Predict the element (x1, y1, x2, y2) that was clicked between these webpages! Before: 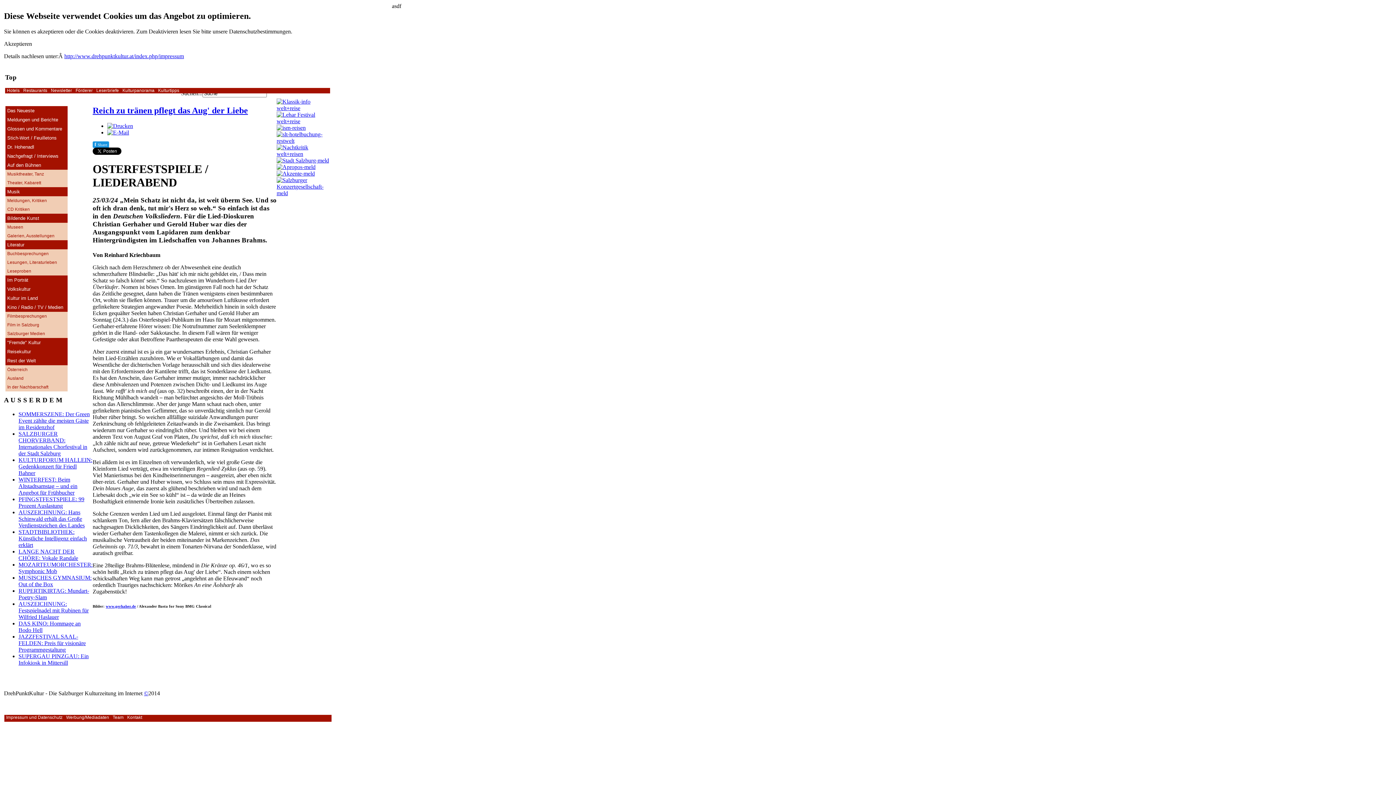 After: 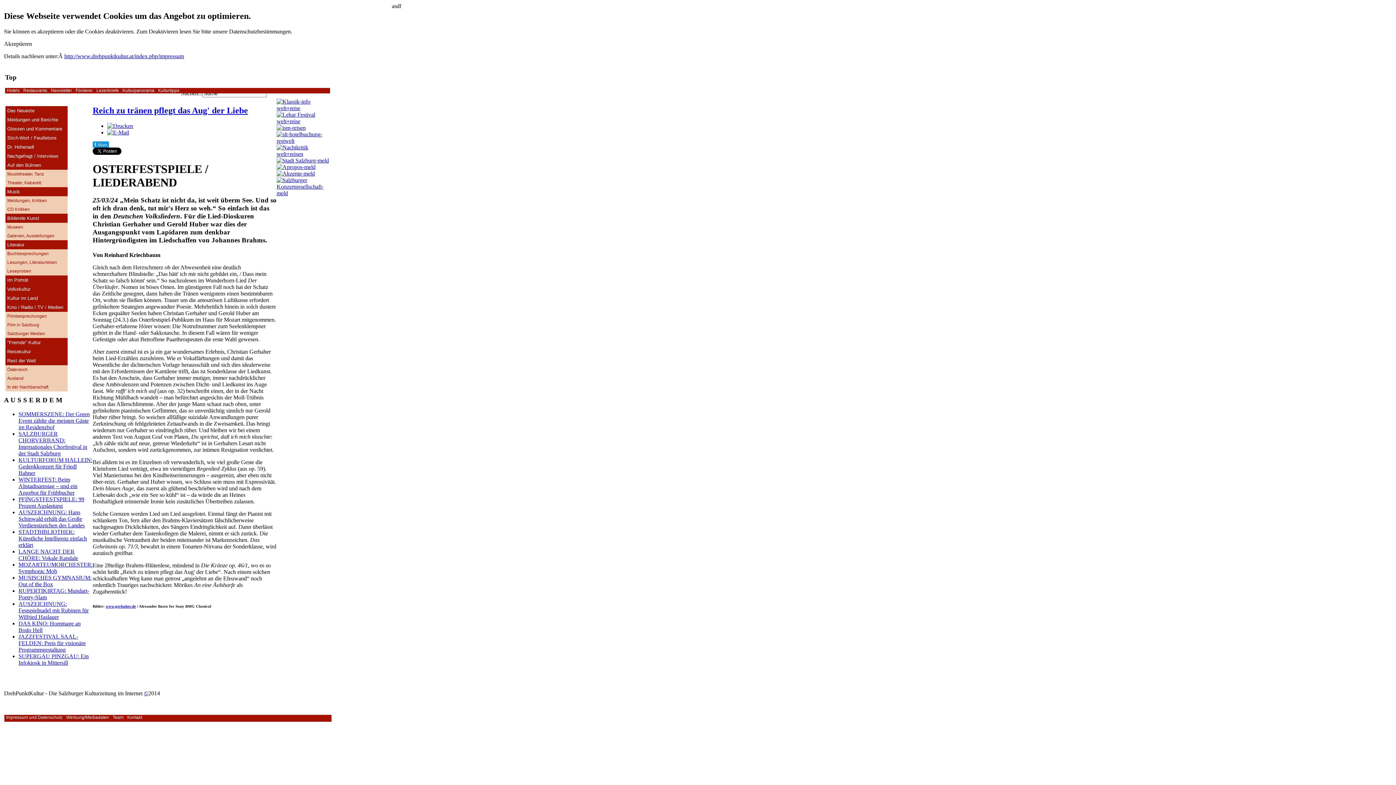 Action: bbox: (276, 124, 305, 130)